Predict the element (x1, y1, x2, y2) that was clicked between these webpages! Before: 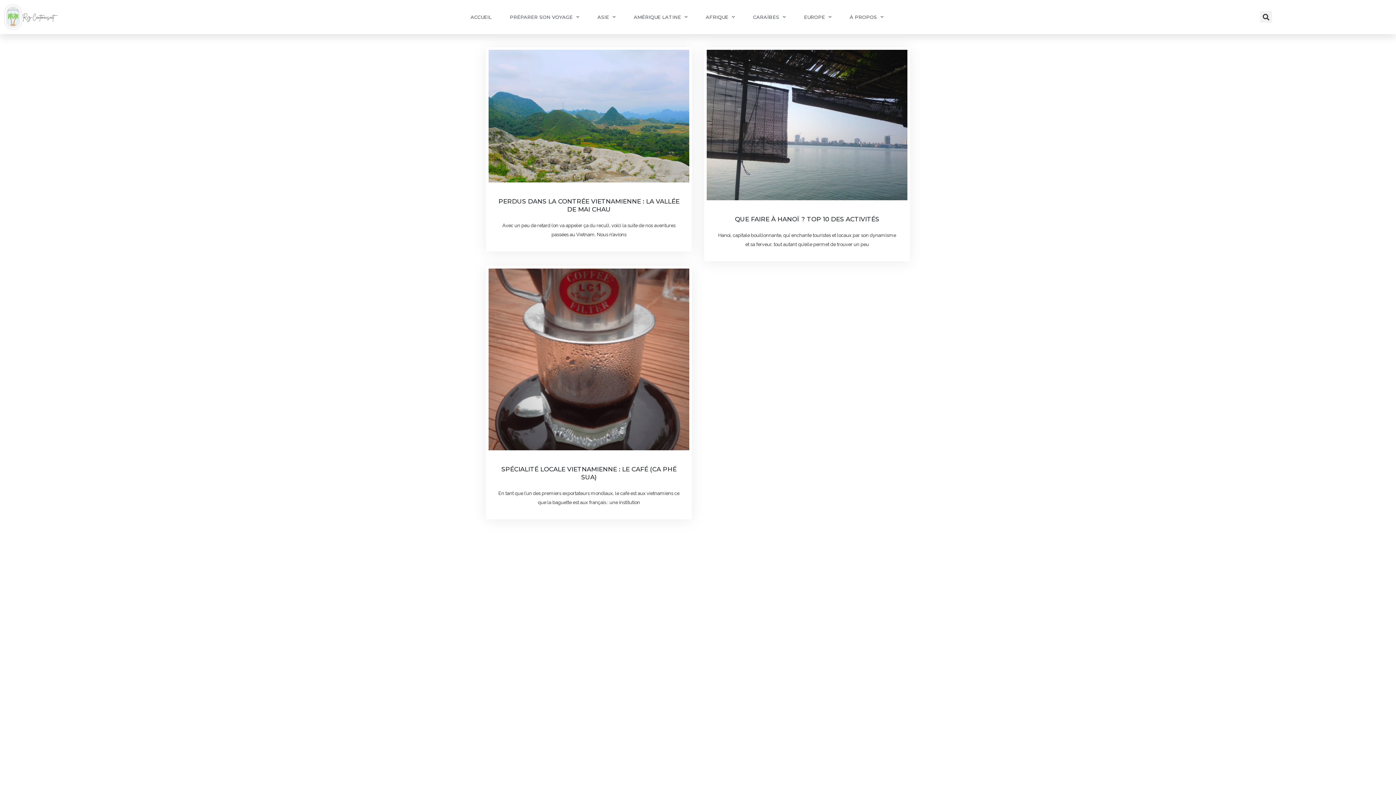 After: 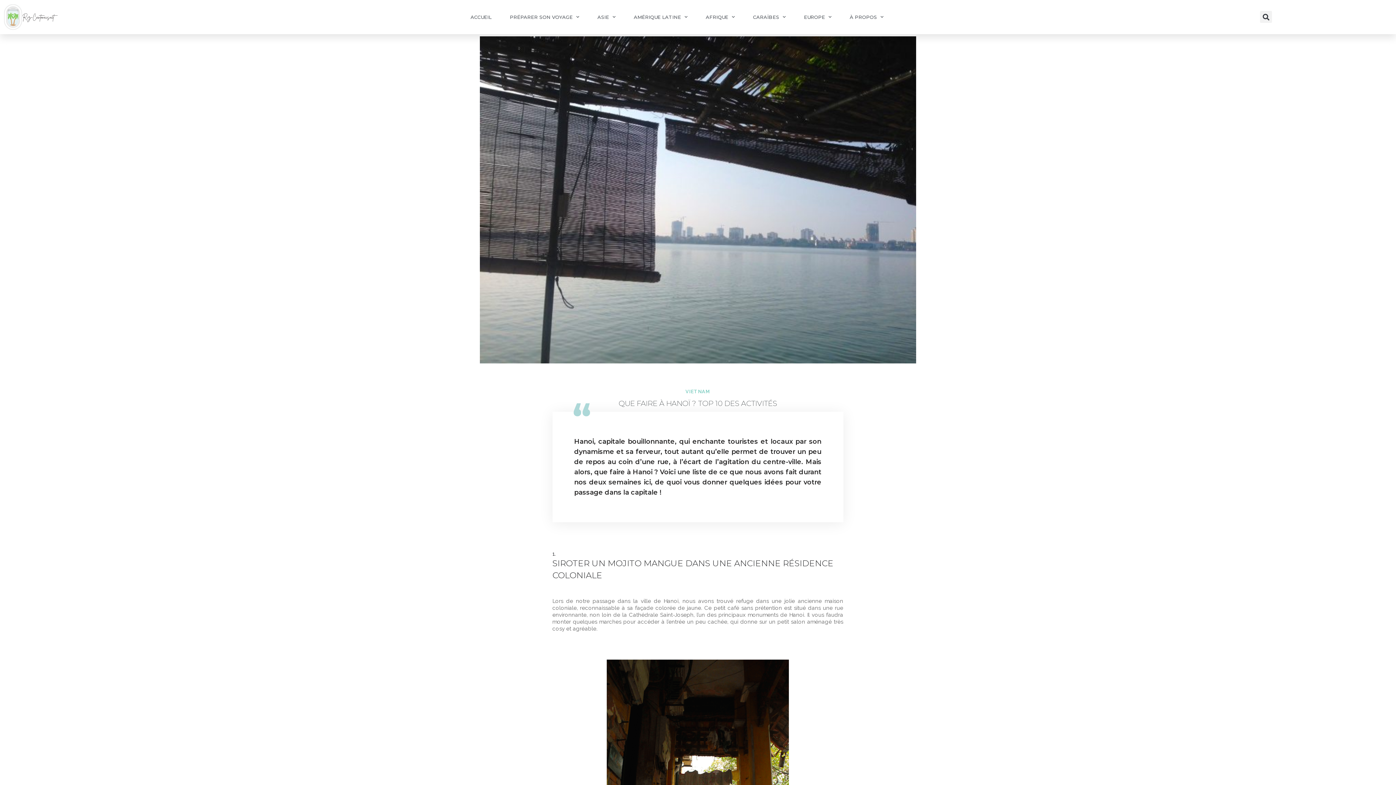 Action: bbox: (735, 215, 879, 222) label: QUE FAIRE À HANOÏ ? TOP 10 DES ACTIVITÉS